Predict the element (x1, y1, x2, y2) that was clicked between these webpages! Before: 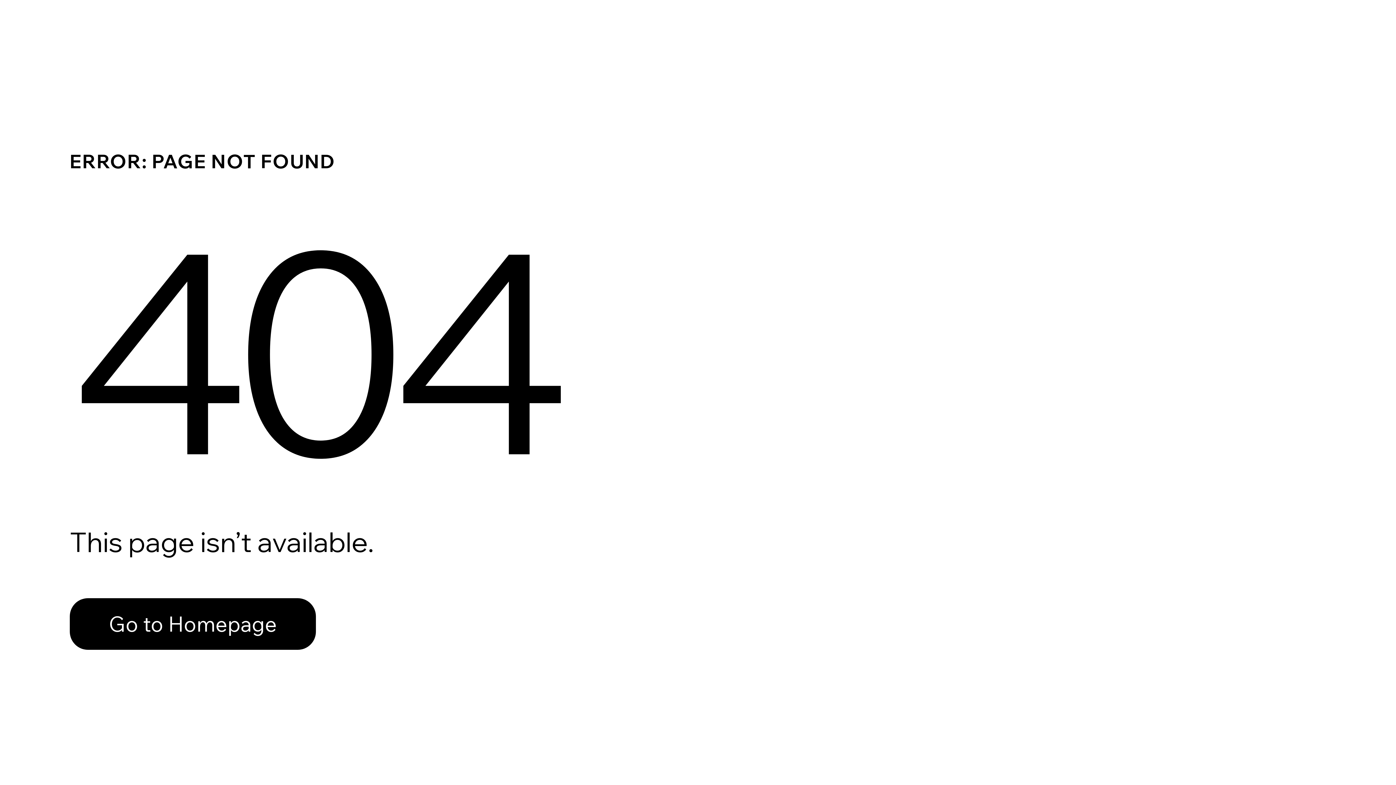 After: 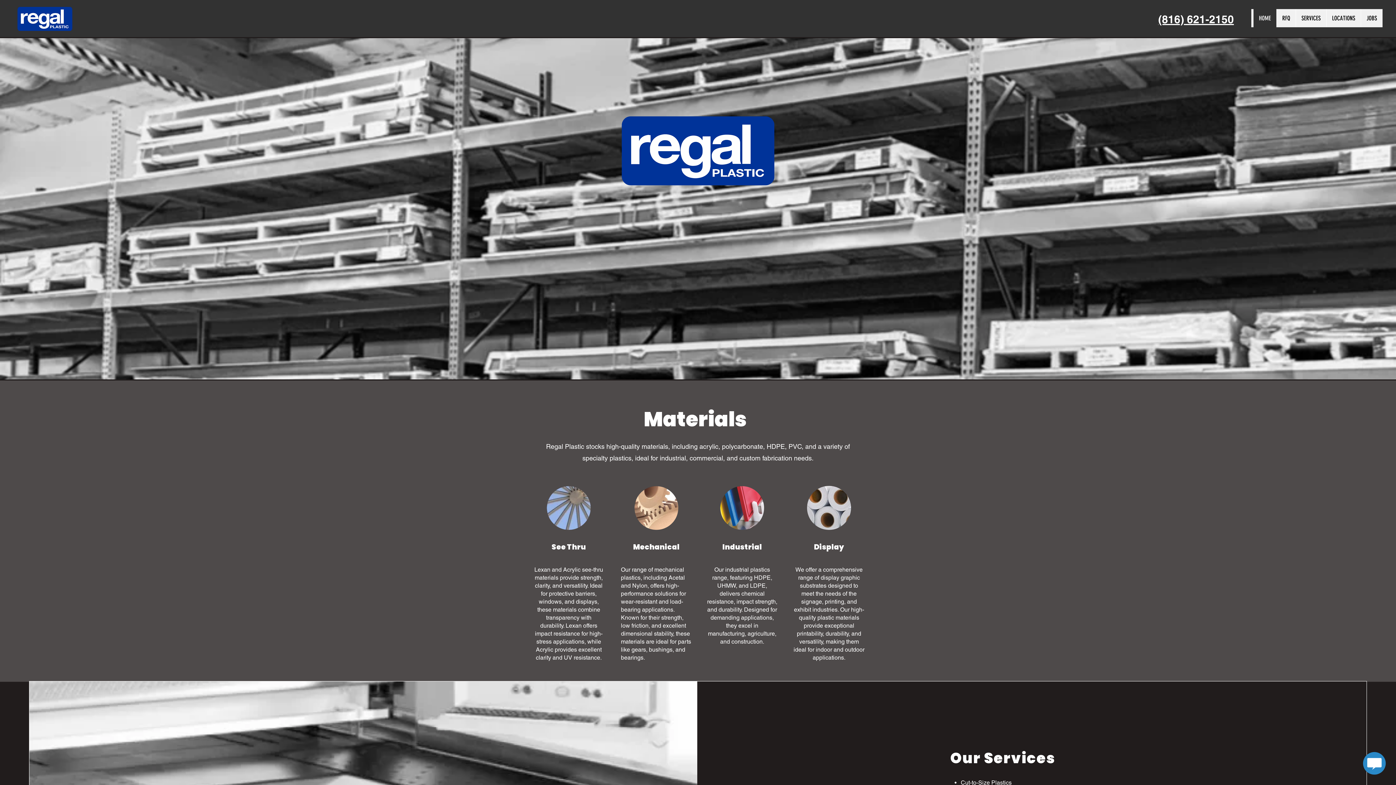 Action: bbox: (69, 582, 768, 659) label: Go to Homepage